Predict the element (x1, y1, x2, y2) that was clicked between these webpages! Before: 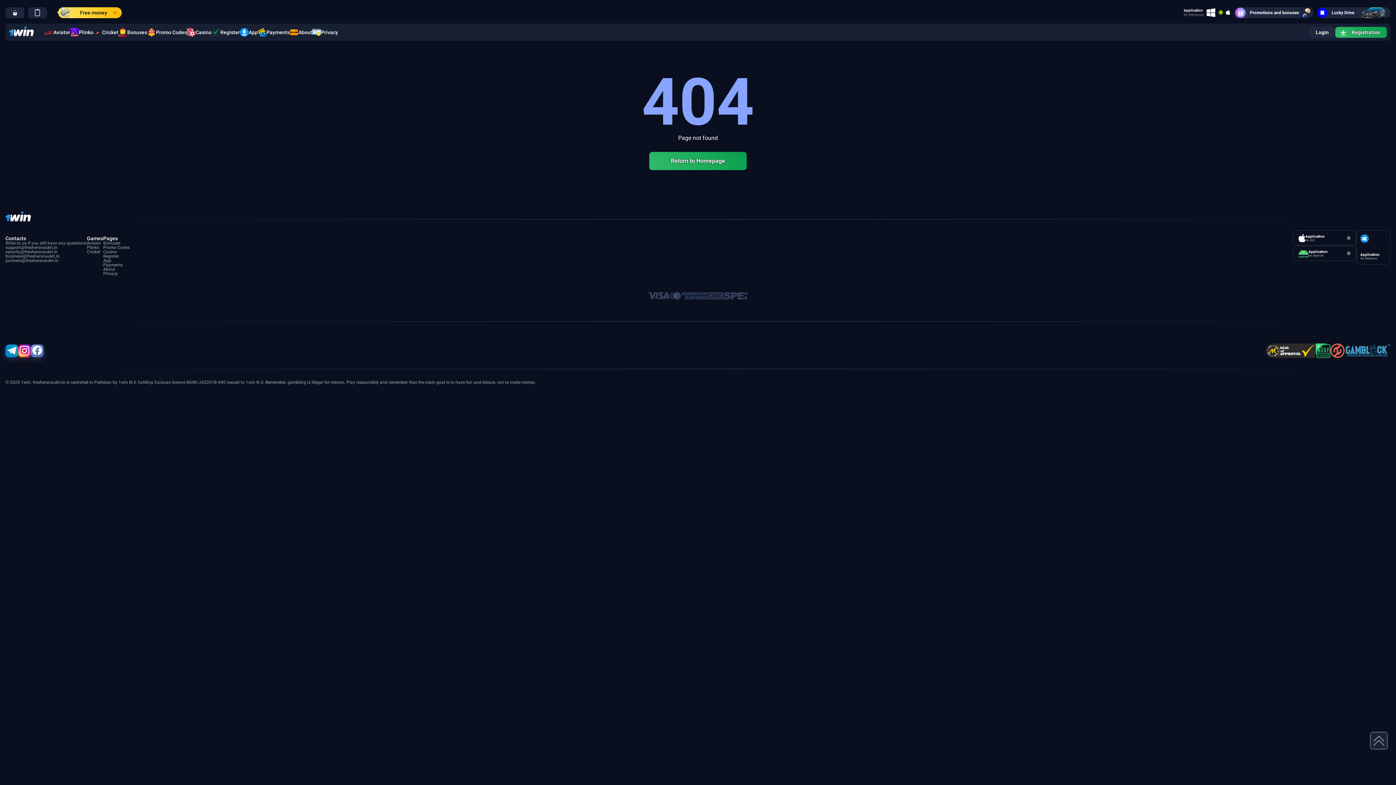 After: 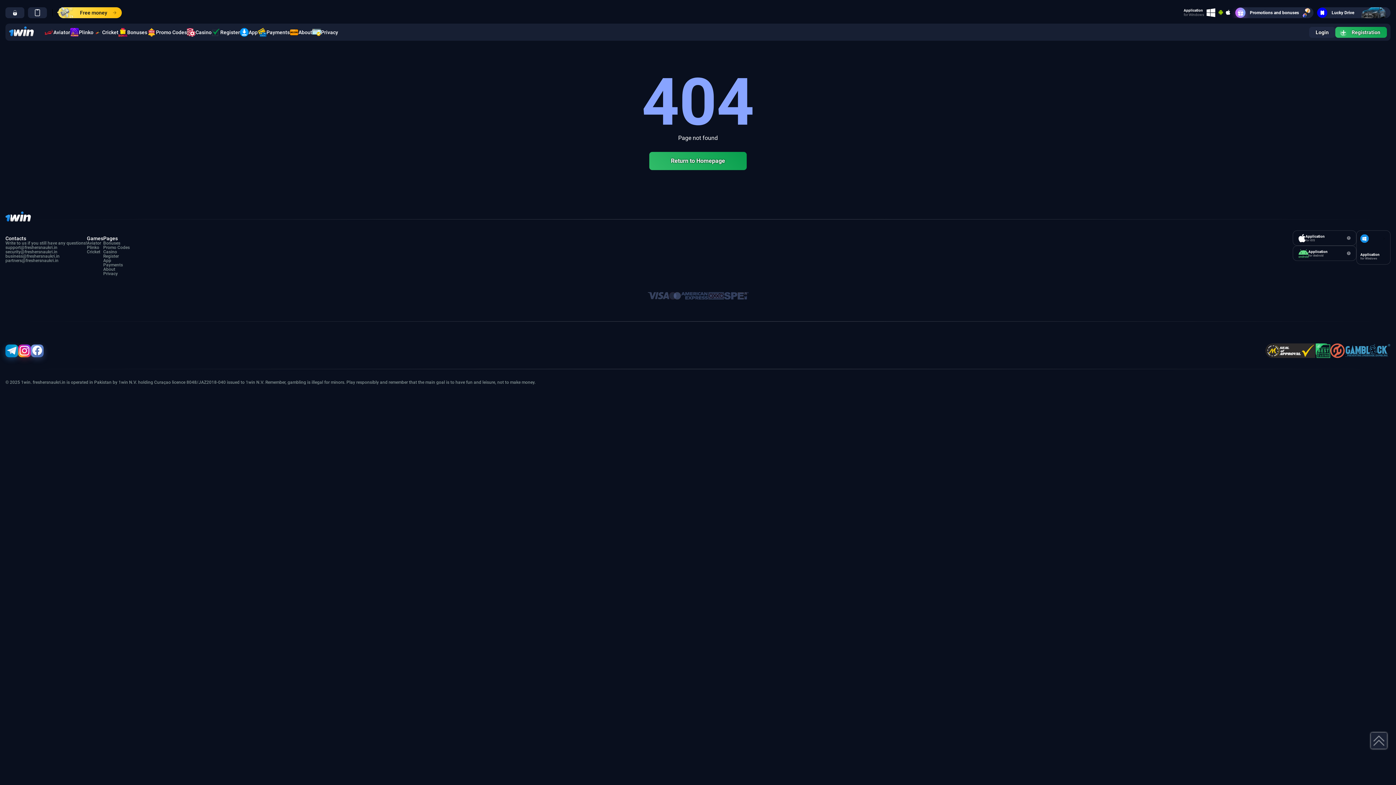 Action: bbox: (1218, 9, 1223, 15)